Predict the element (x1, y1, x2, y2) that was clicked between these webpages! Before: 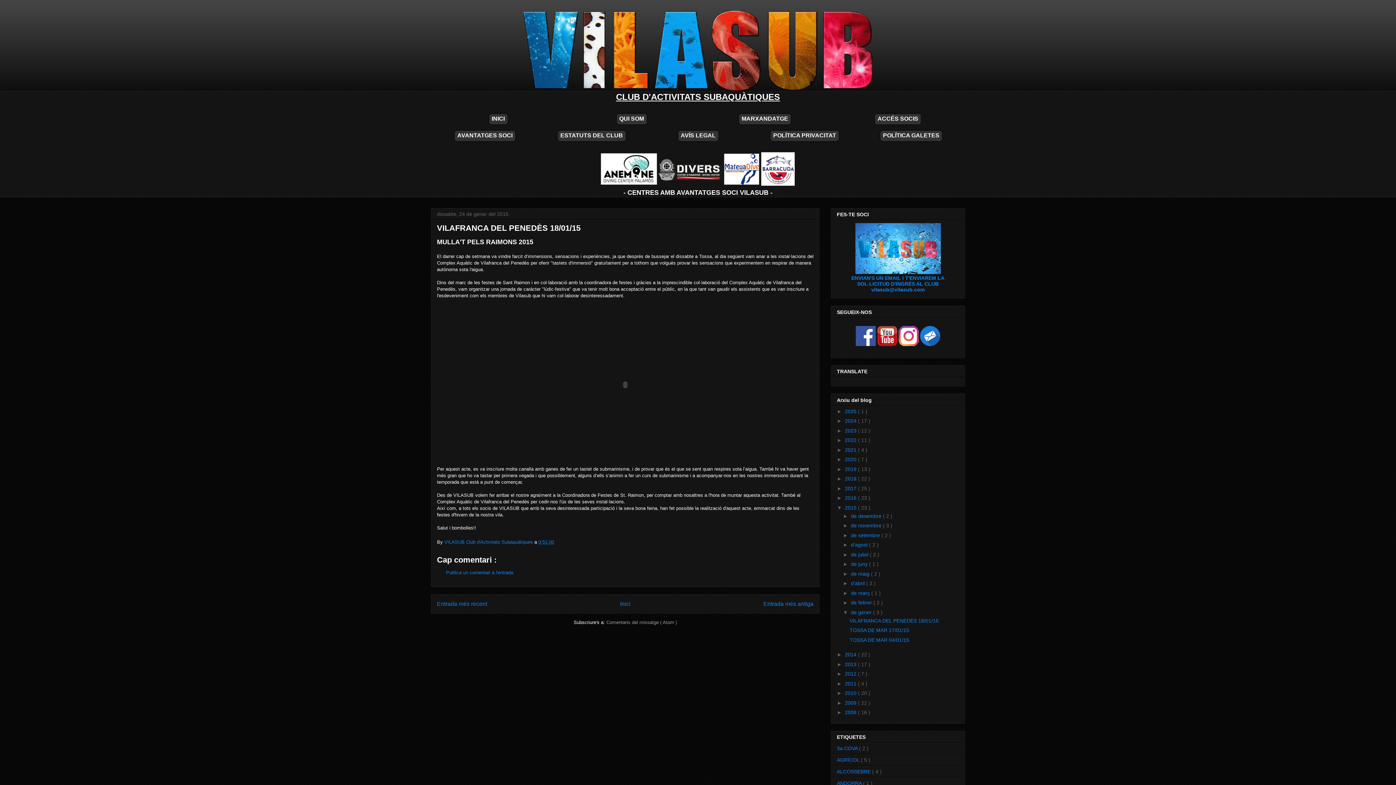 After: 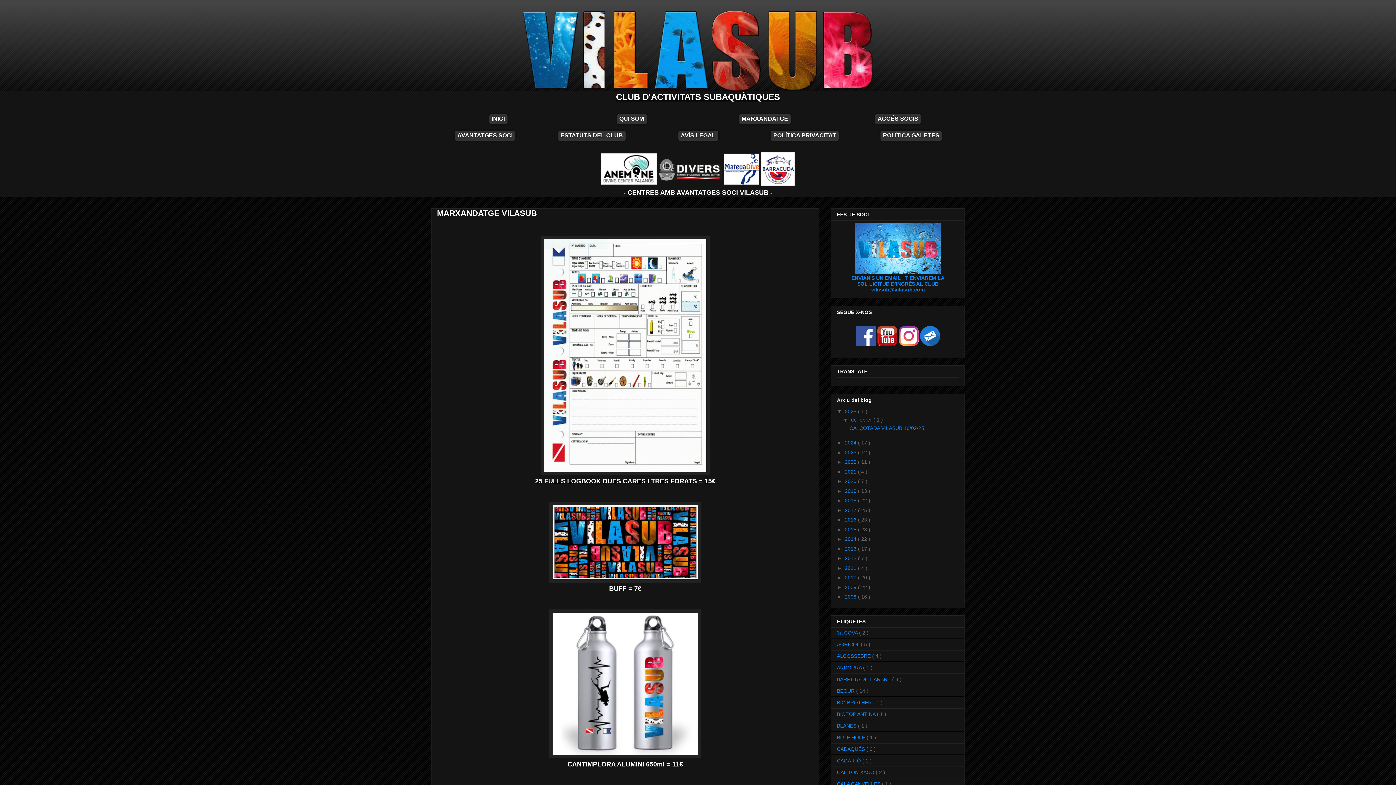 Action: label: MARXANDATGE bbox: (737, 112, 792, 125)